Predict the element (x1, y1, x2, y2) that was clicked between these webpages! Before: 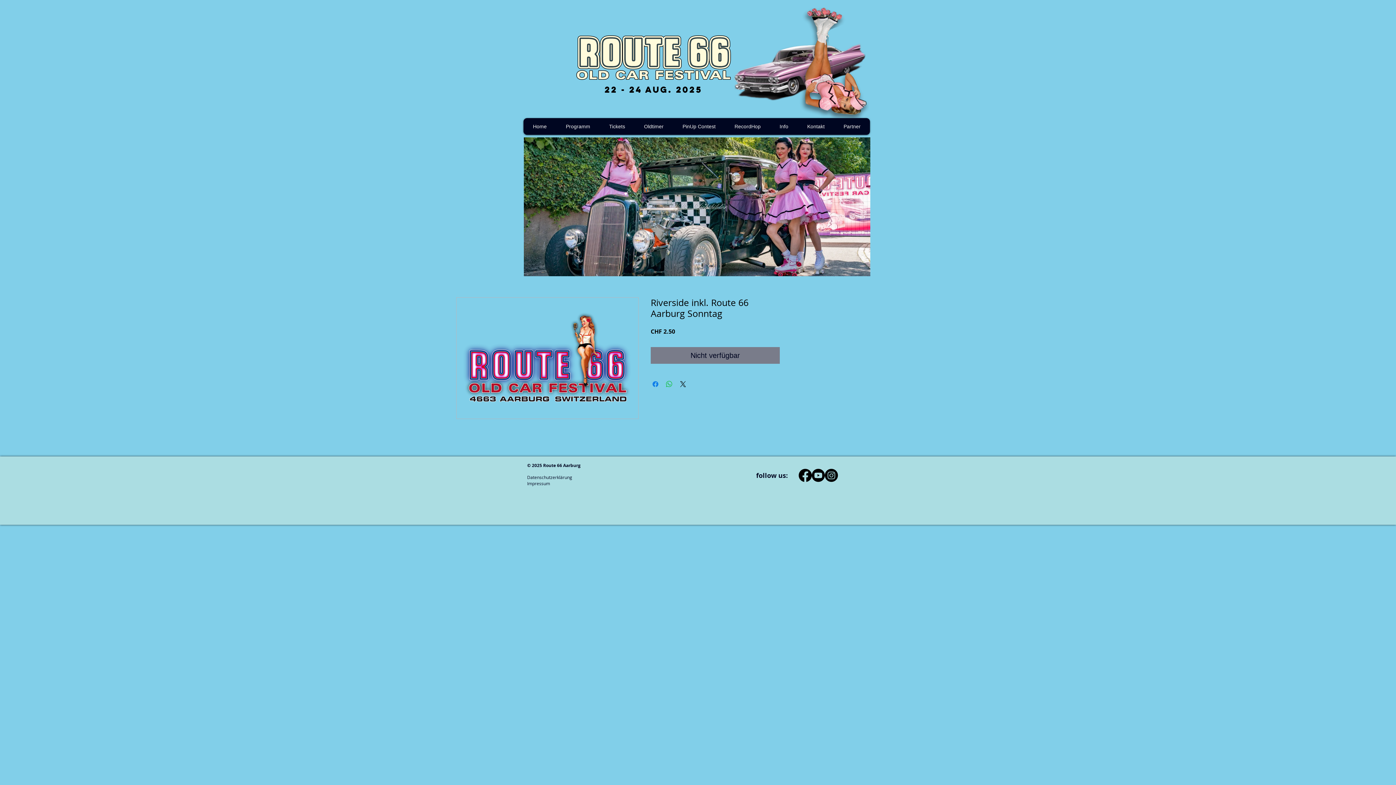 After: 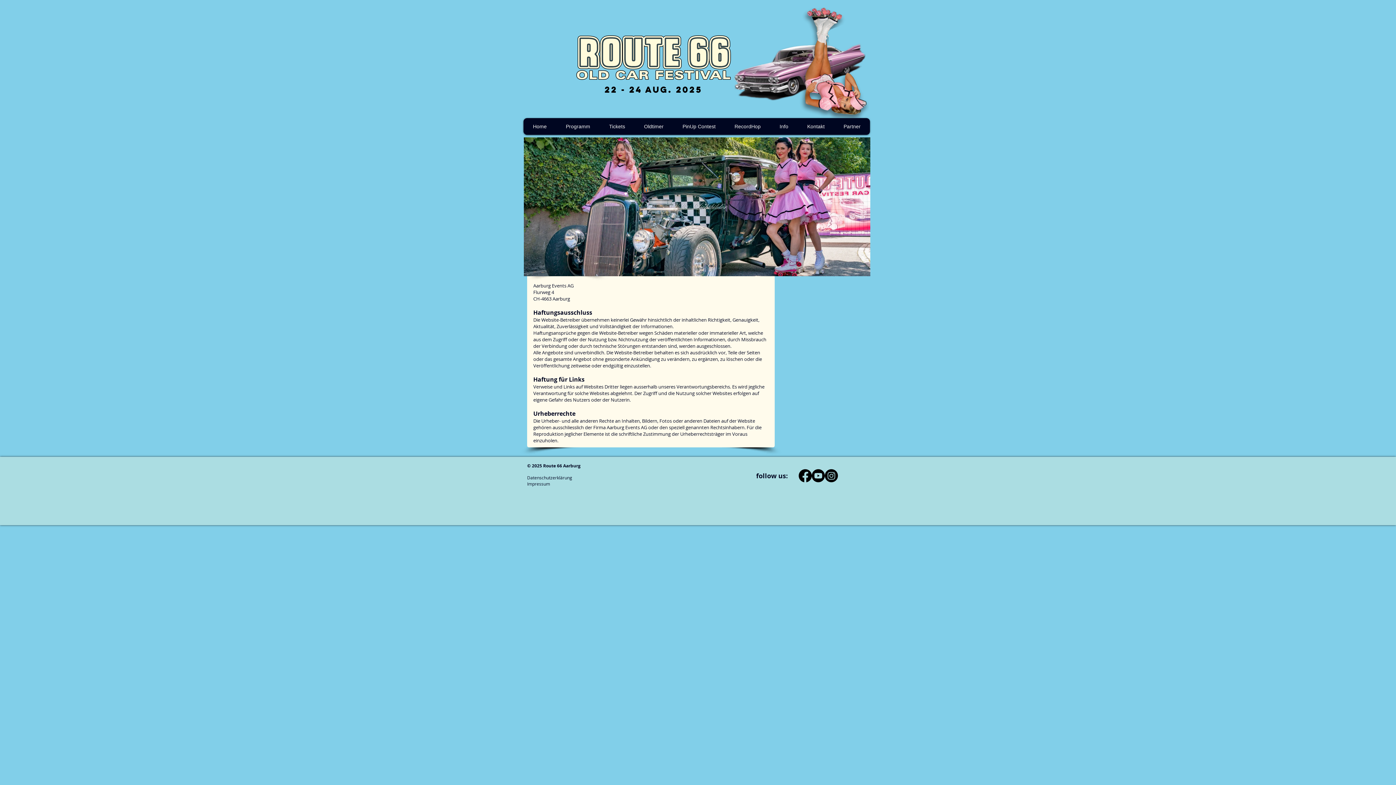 Action: bbox: (527, 480, 550, 486) label: Impressum